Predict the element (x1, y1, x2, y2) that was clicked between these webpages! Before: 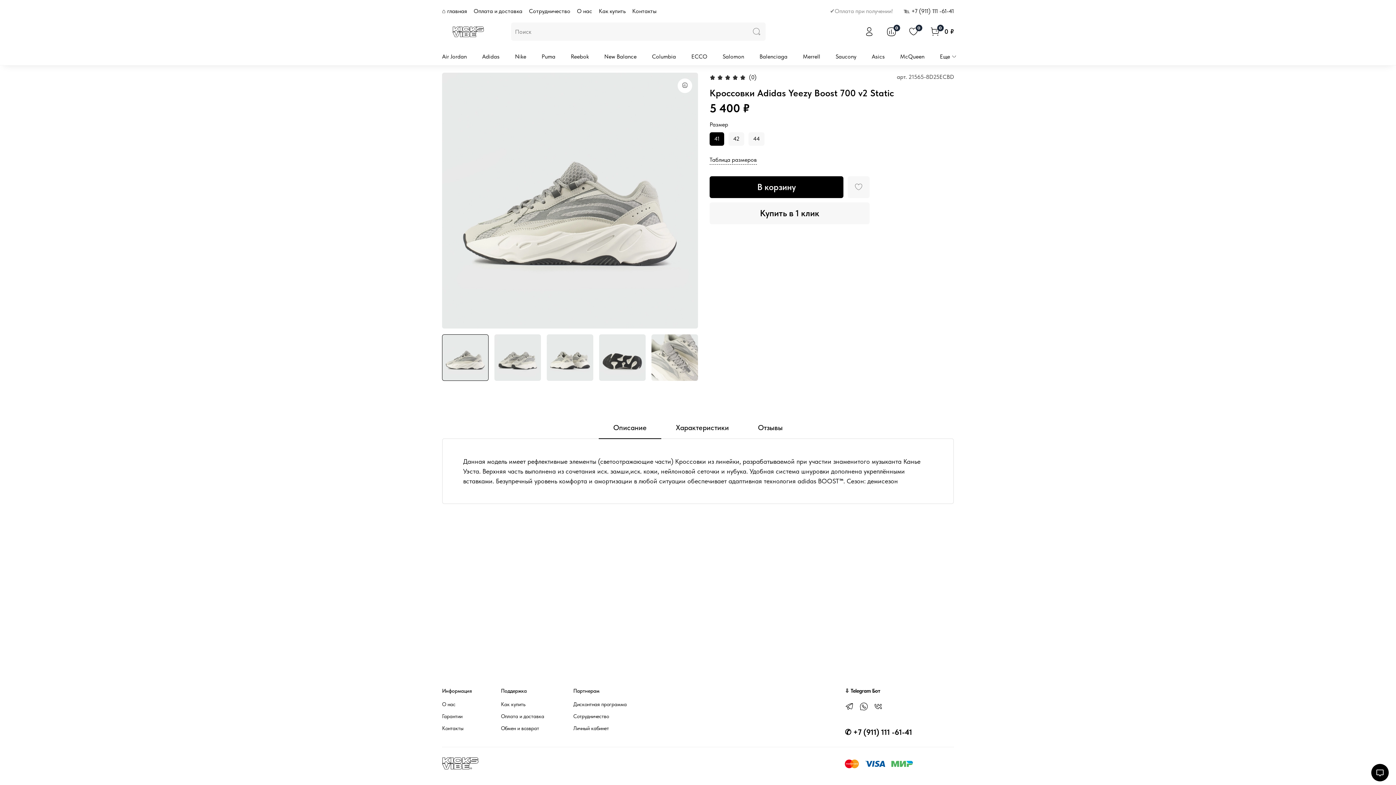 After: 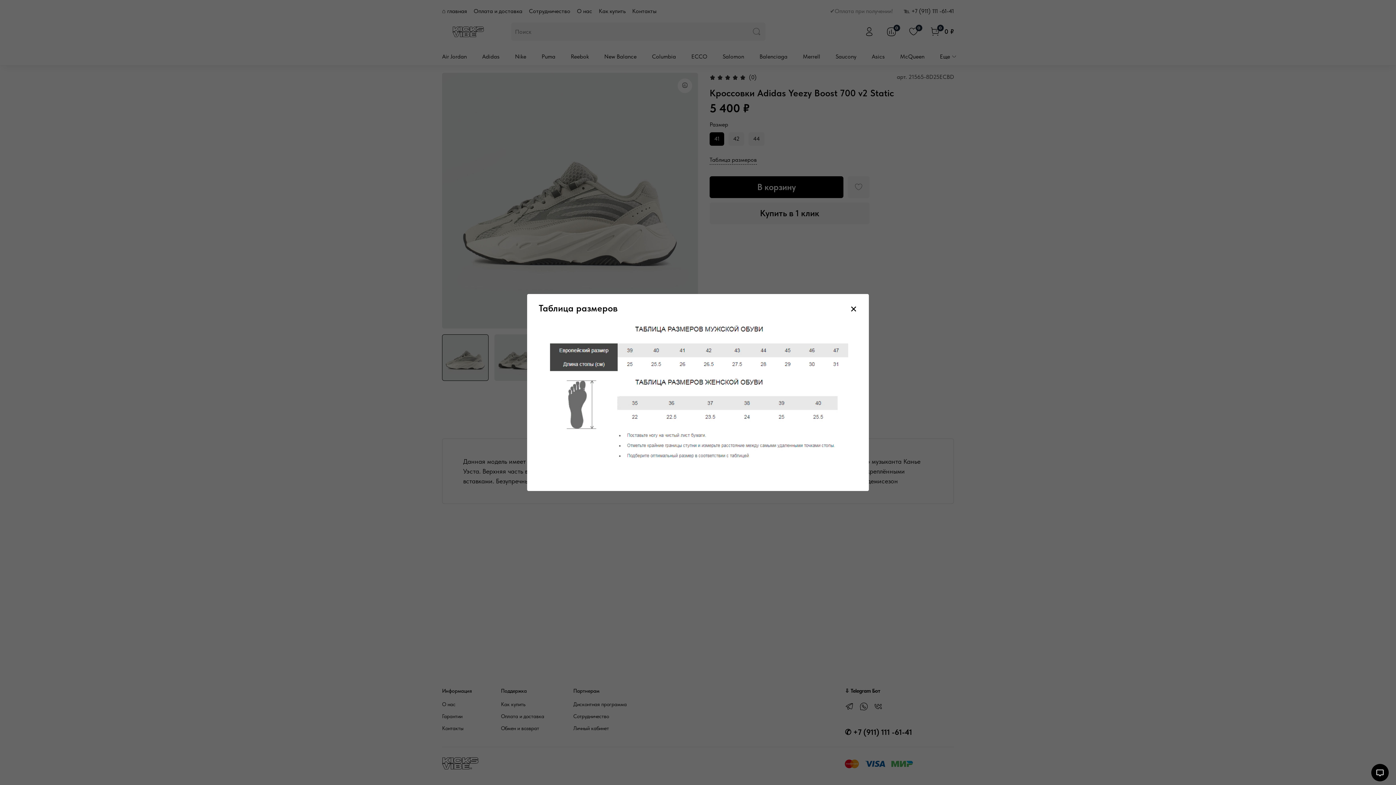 Action: bbox: (709, 155, 757, 164) label: Таблица размеров